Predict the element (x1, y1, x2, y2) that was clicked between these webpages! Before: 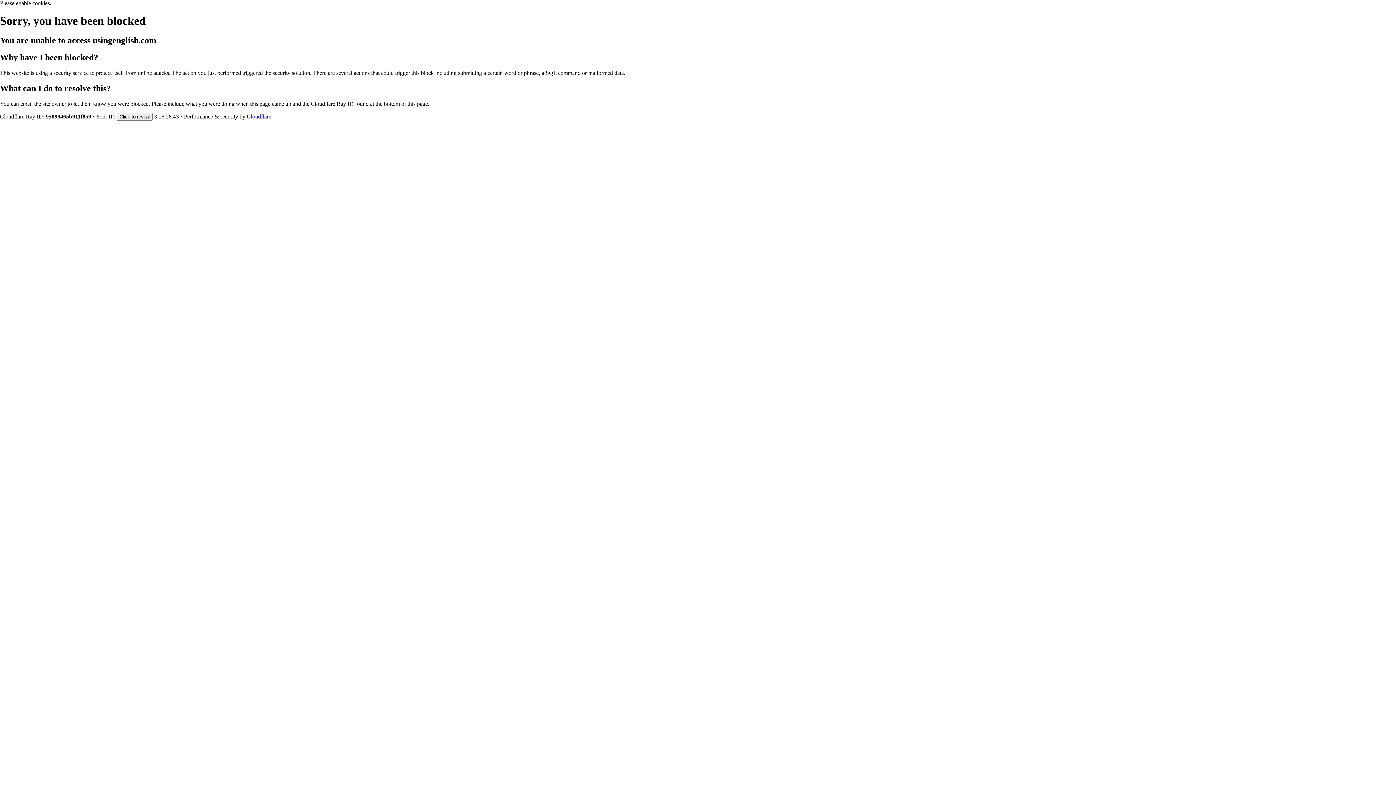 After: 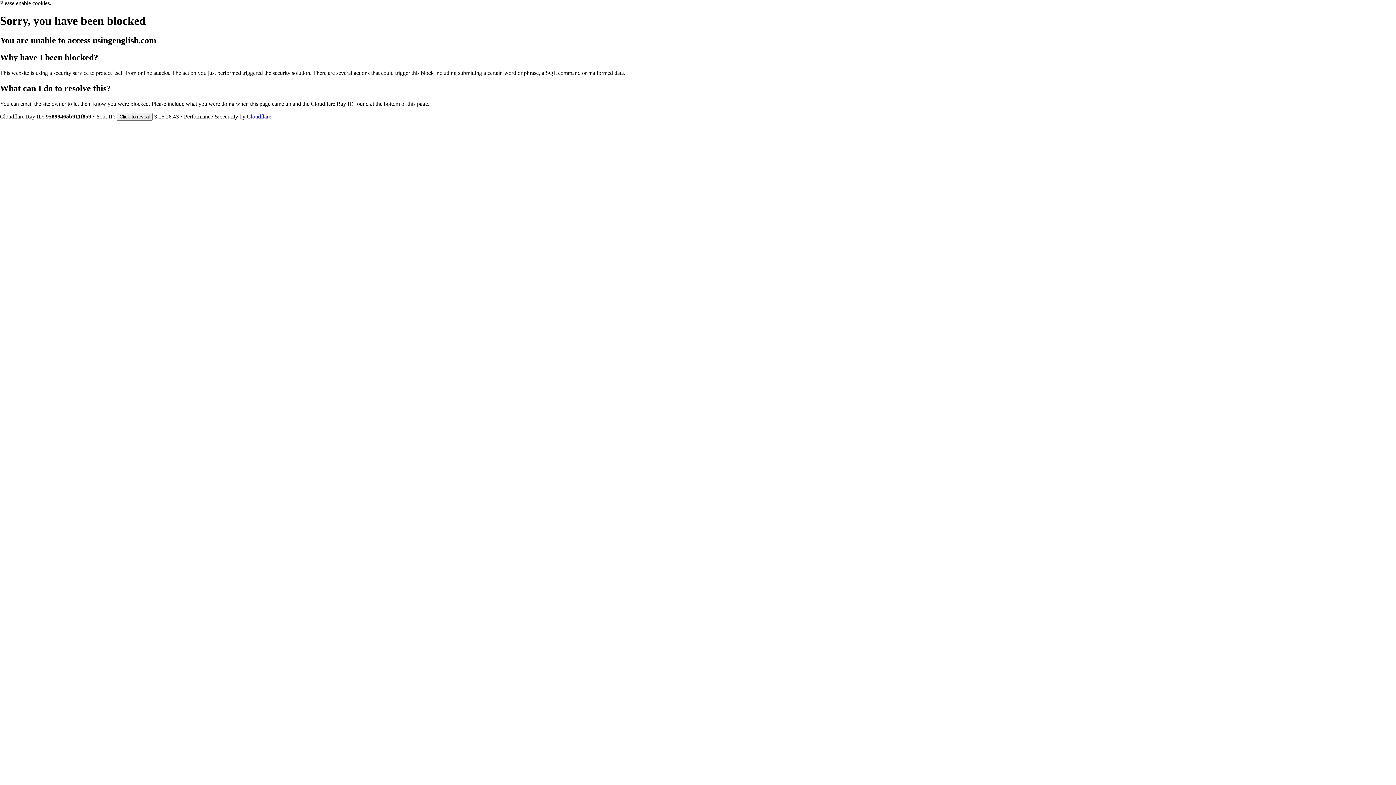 Action: bbox: (246, 113, 271, 119) label: Cloudflare